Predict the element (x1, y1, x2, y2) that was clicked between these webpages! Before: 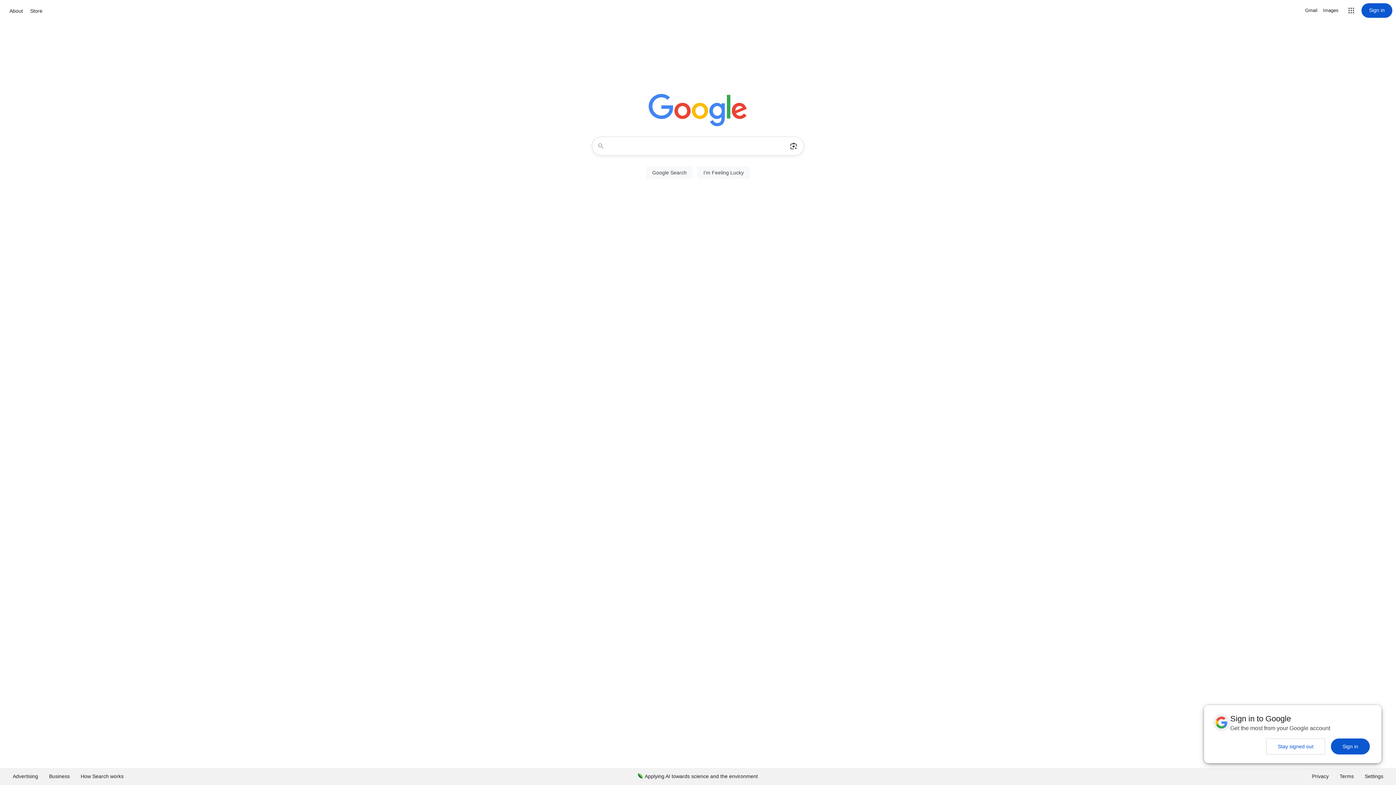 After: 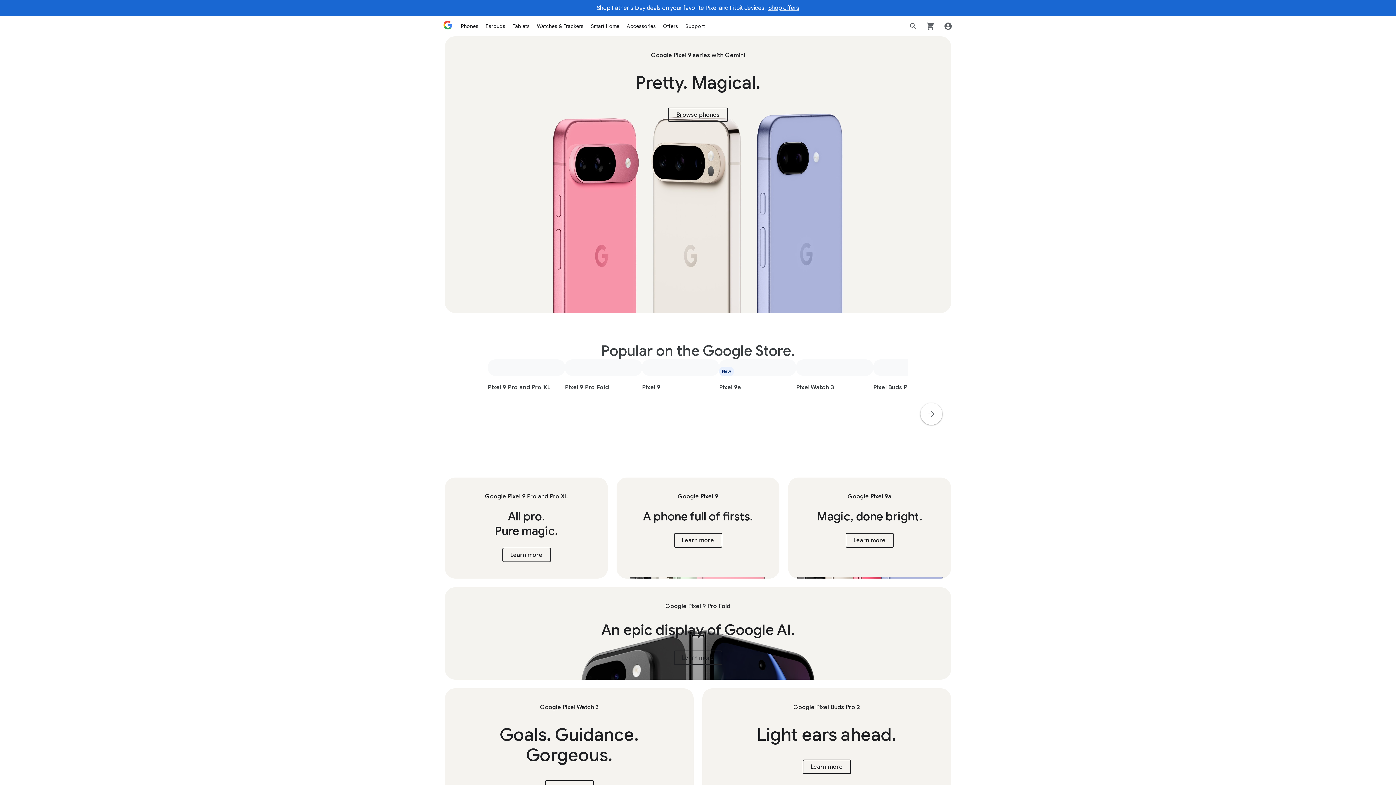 Action: bbox: (28, 6, 44, 15) label: Store